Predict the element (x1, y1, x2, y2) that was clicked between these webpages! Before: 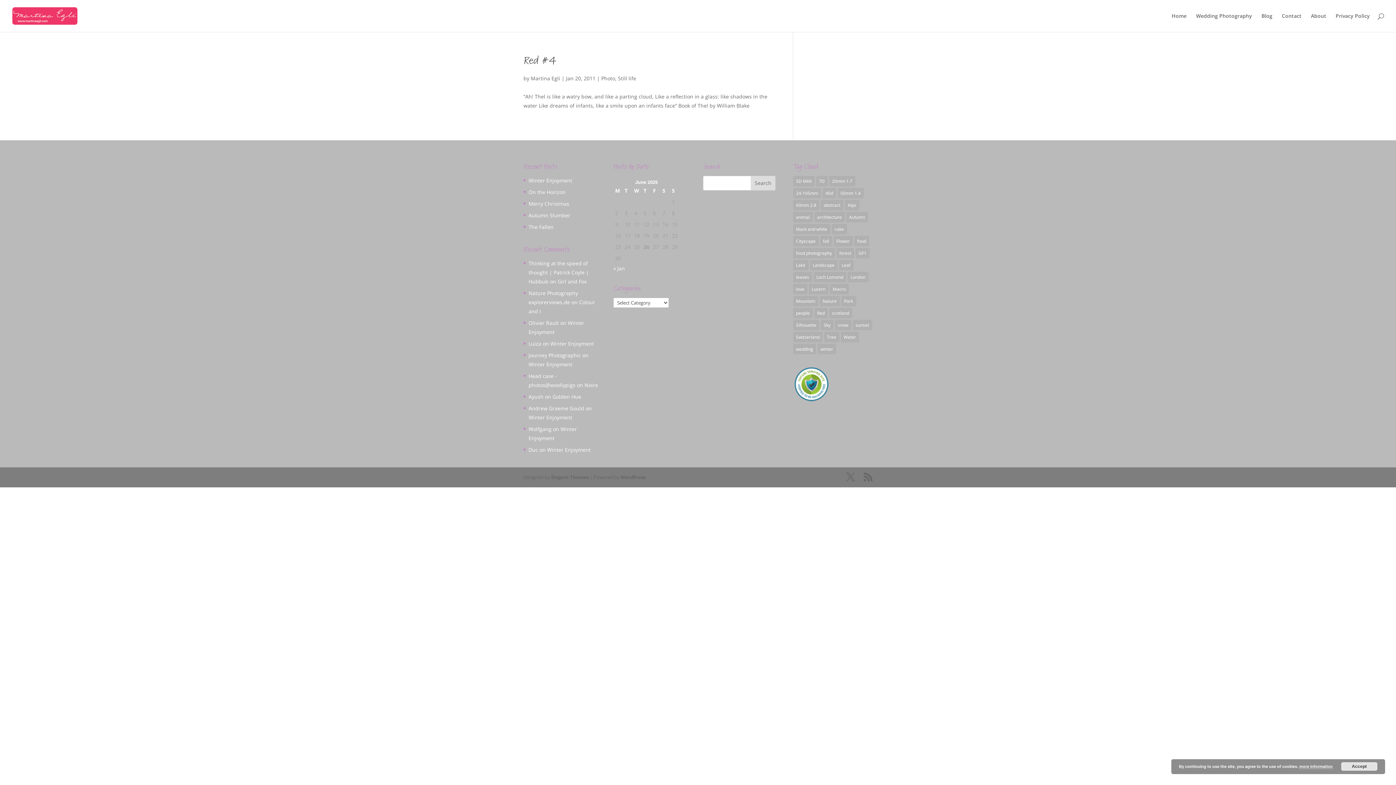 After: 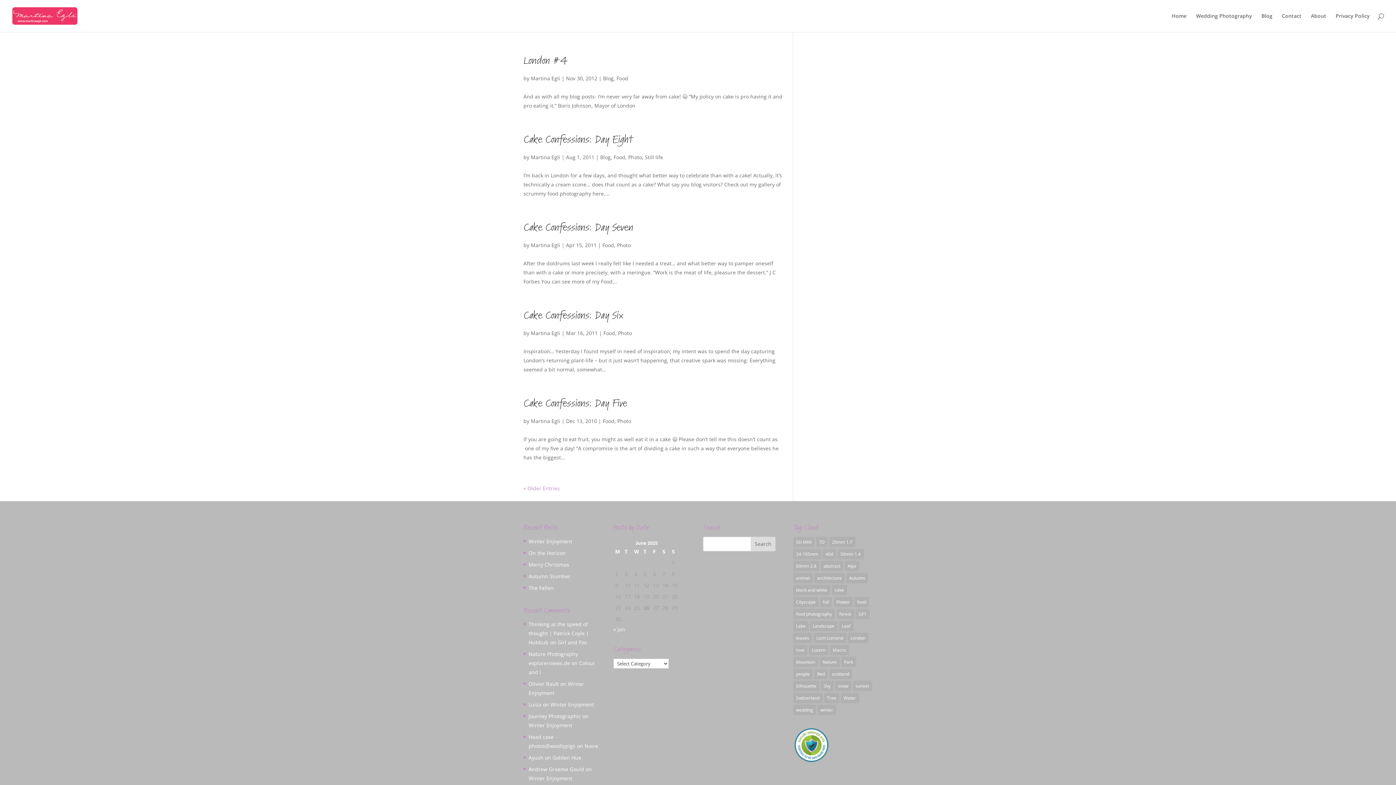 Action: bbox: (831, 223, 847, 234) label: cake (9 items)